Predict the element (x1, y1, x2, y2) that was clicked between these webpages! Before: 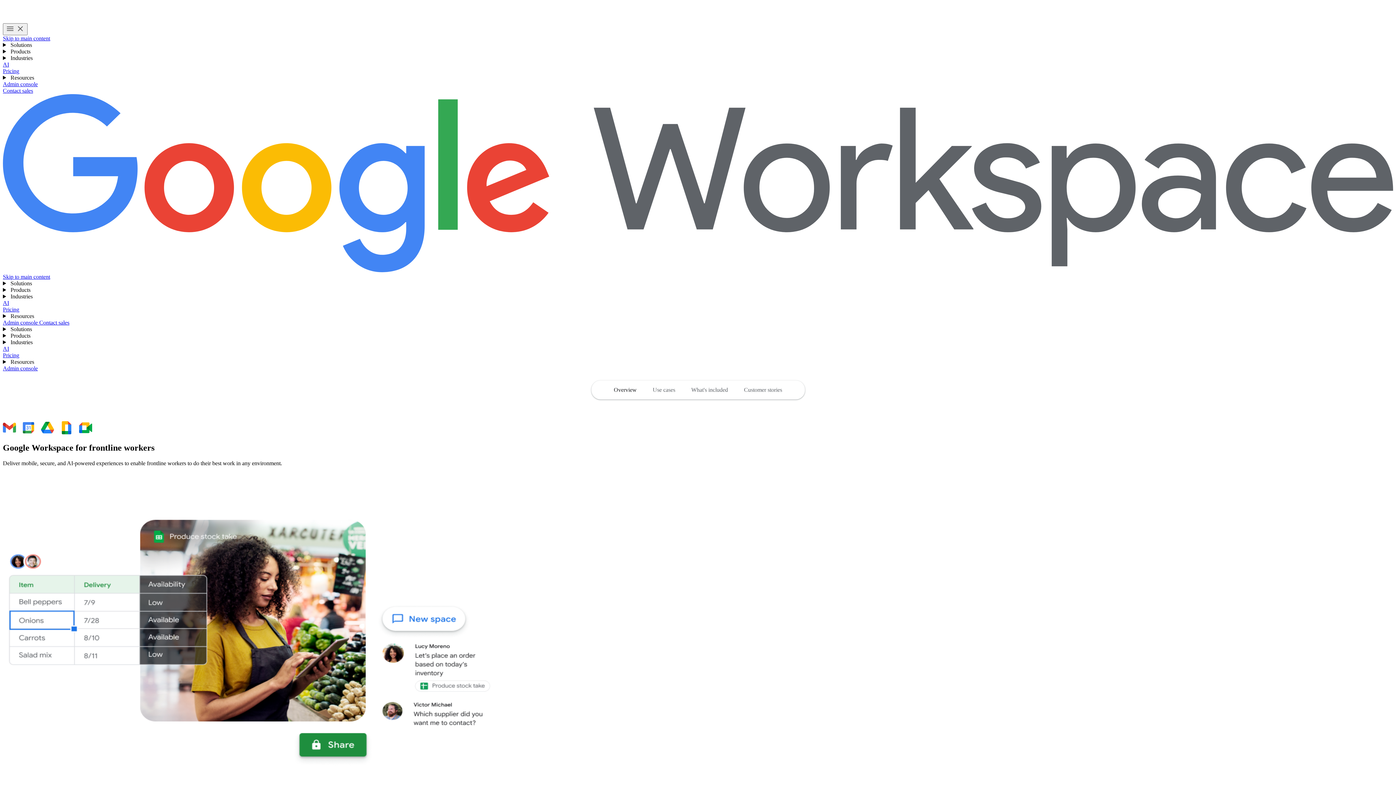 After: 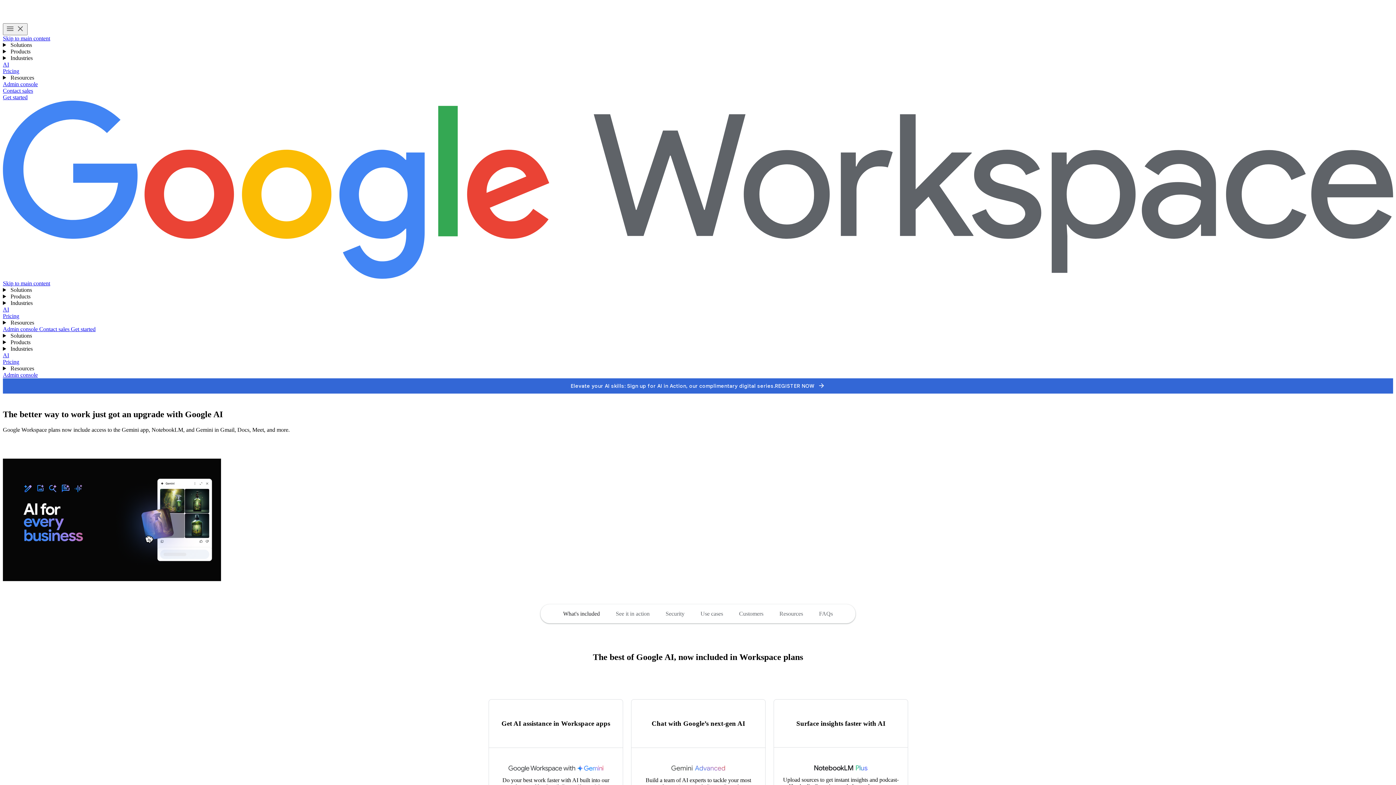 Action: bbox: (2, 345, 9, 352) label: AI